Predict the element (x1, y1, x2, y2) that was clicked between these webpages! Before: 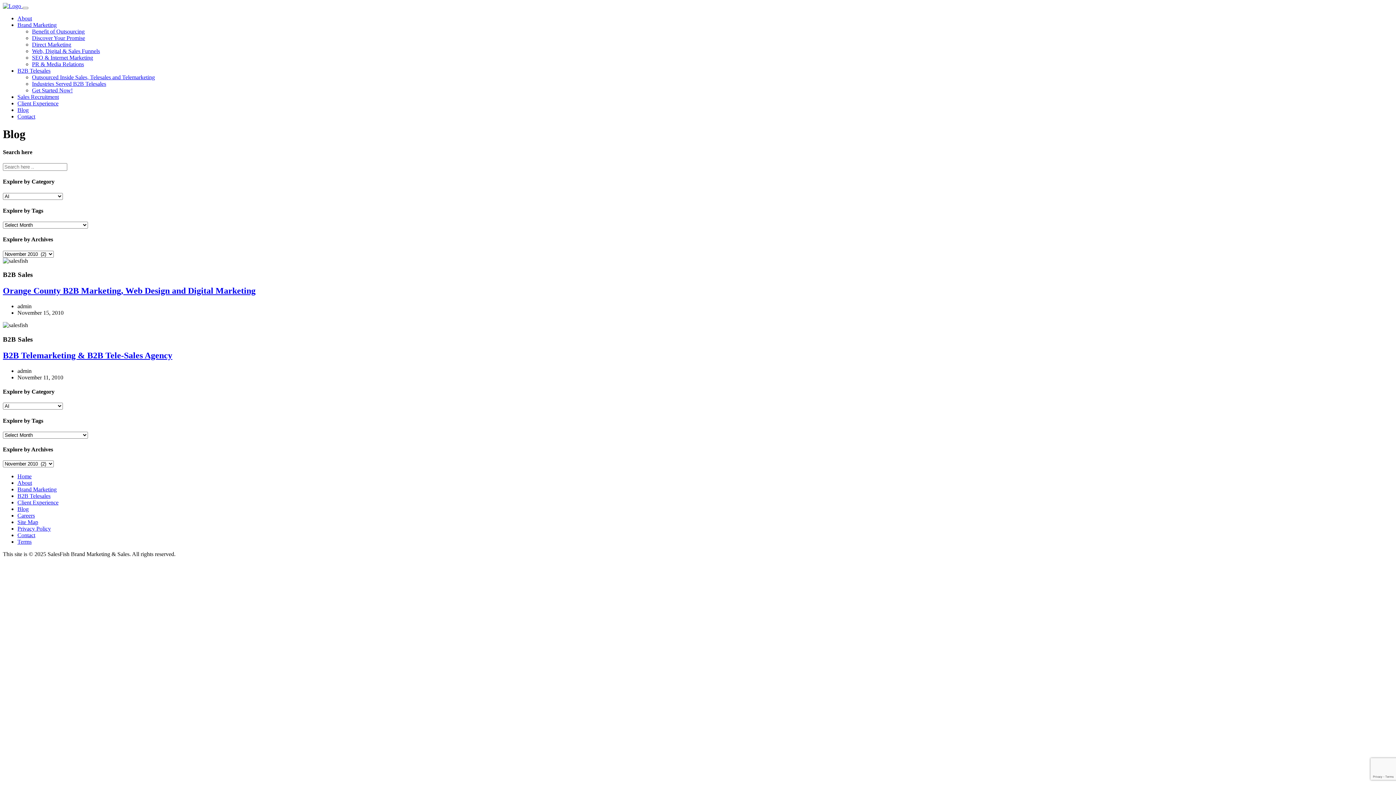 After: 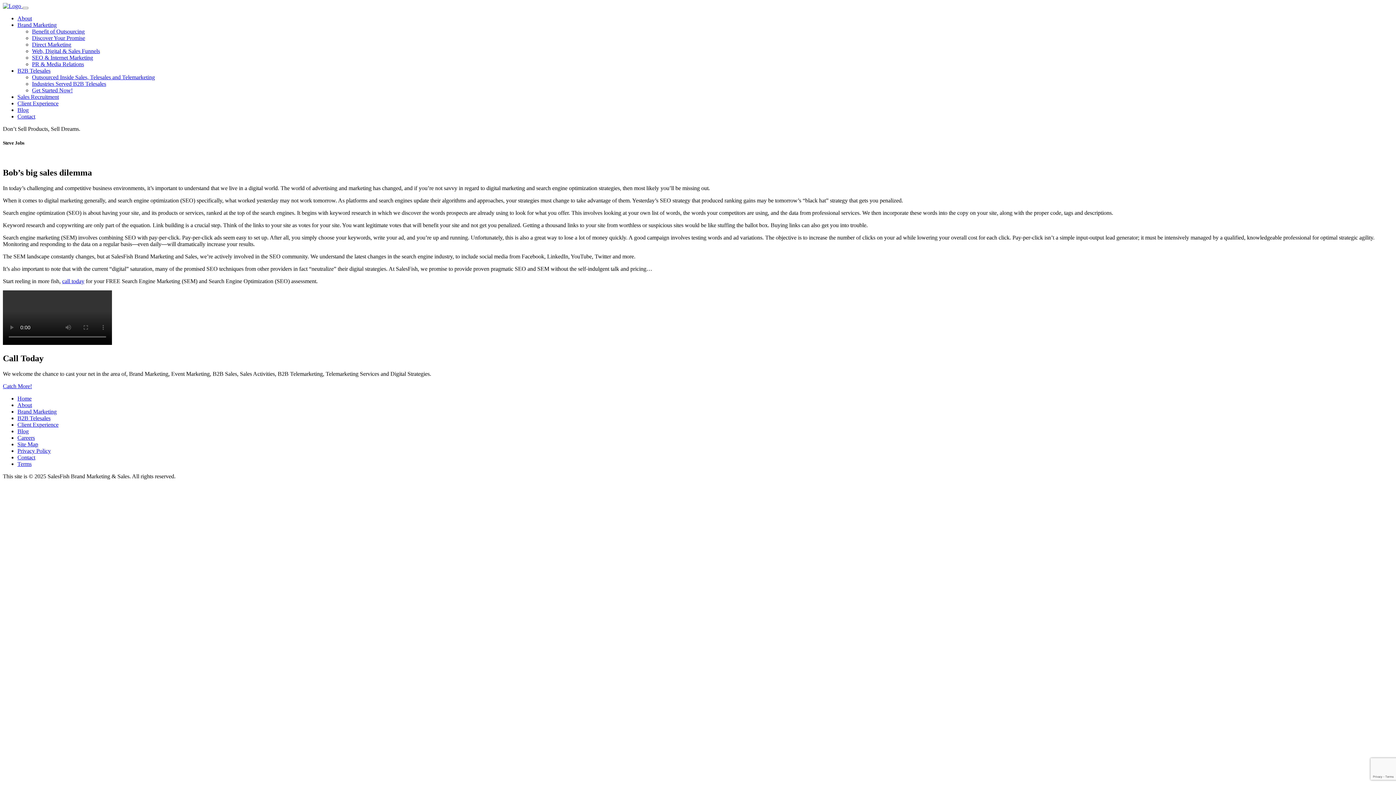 Action: bbox: (32, 54, 93, 60) label: SEO & Internet Marketing